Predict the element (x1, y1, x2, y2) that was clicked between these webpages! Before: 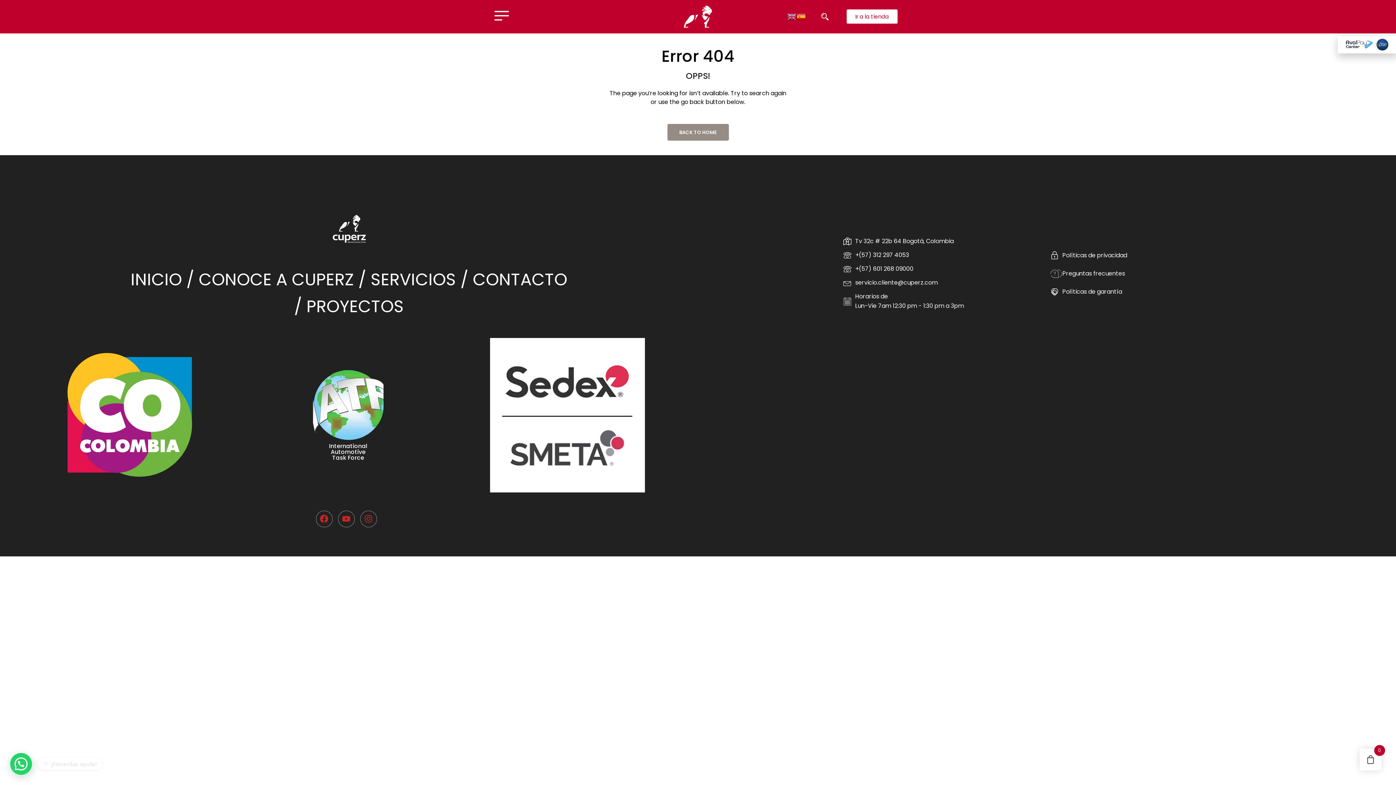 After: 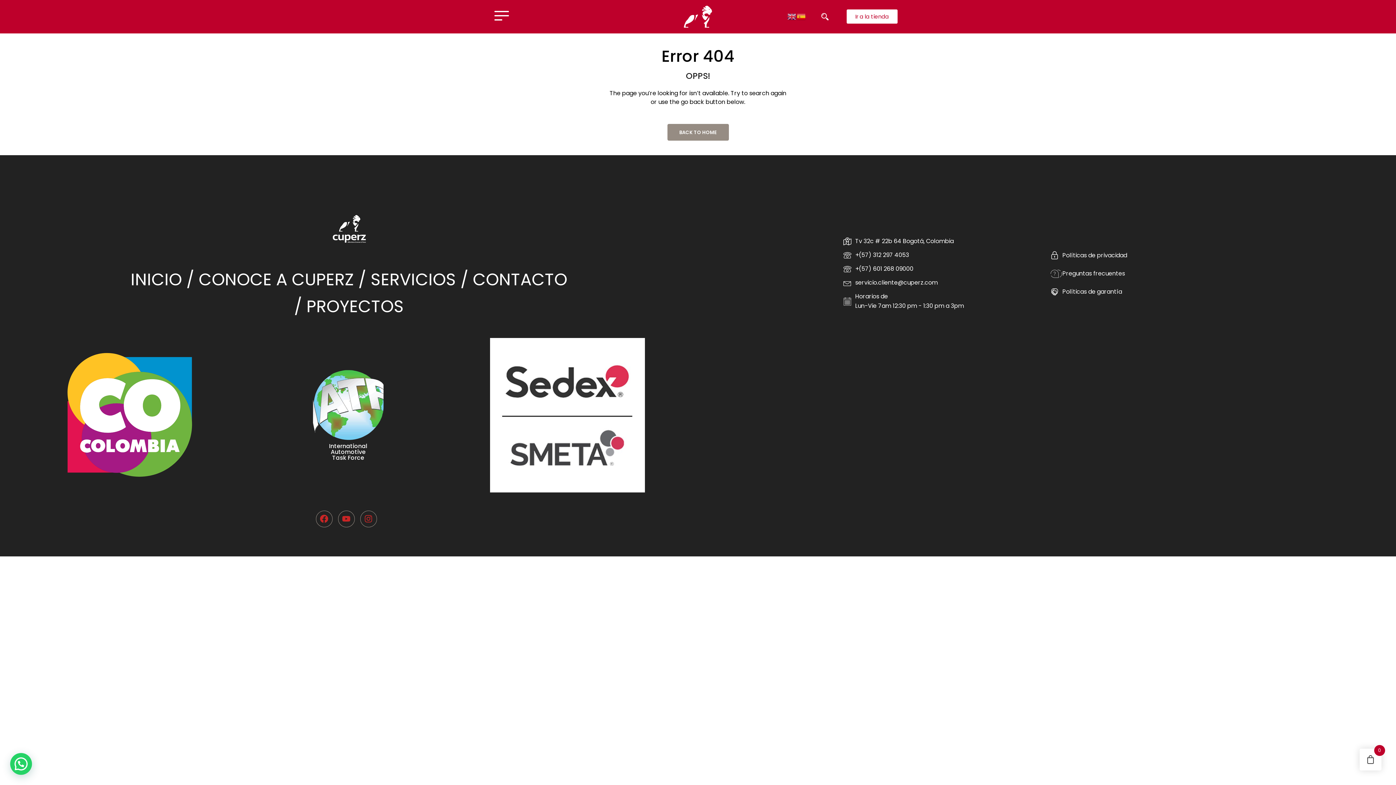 Action: bbox: (1050, 250, 1250, 260) label: Políticas de privacidad